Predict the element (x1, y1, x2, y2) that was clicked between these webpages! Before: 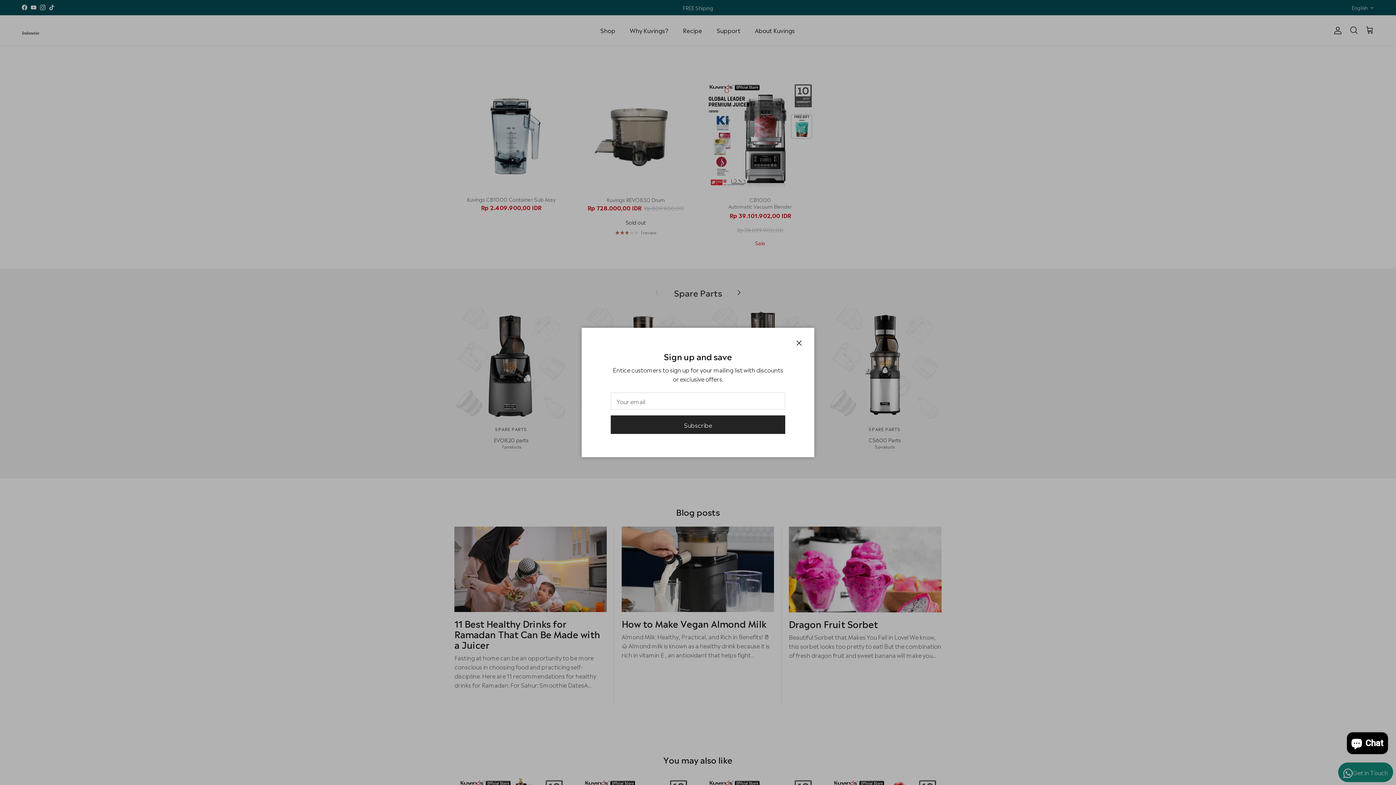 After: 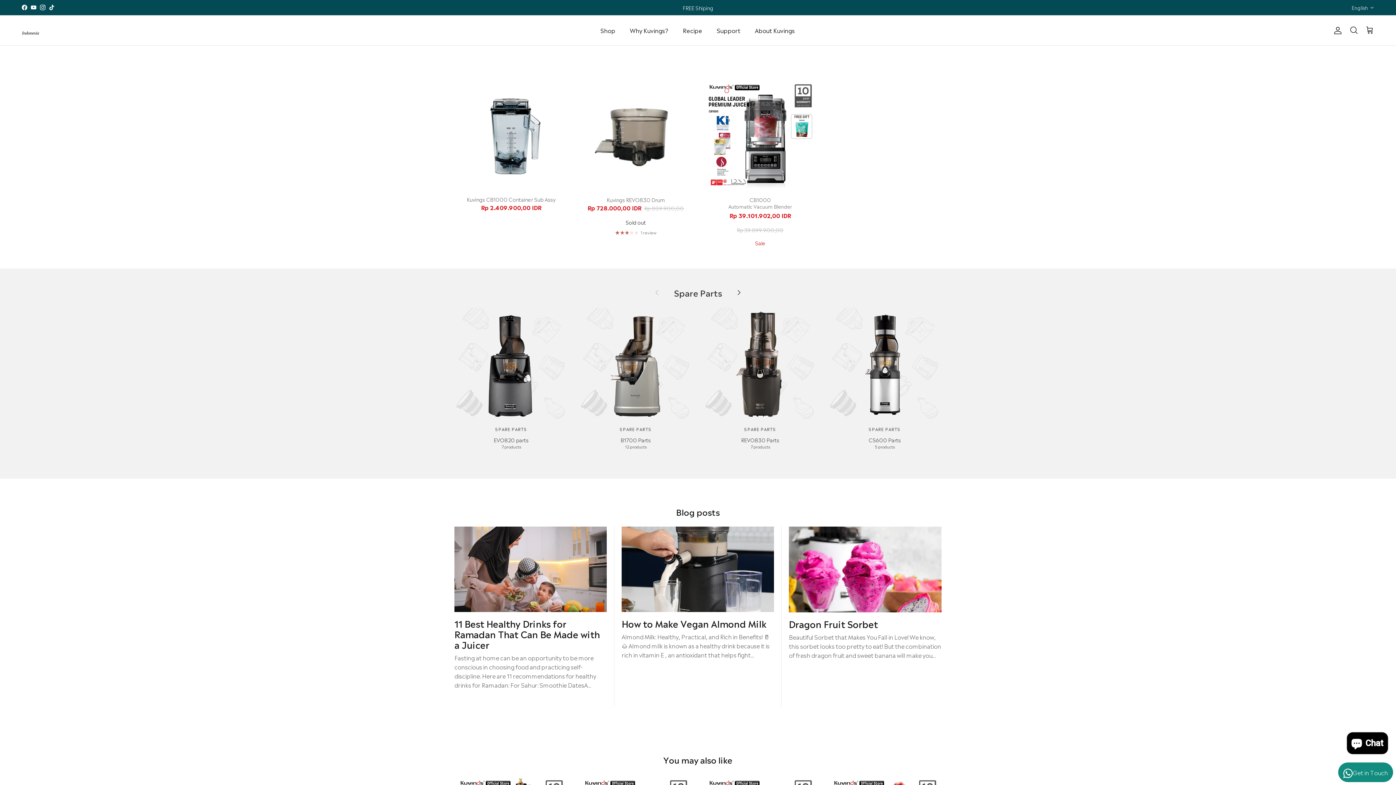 Action: label: Close bbox: (775, 344, 789, 358)